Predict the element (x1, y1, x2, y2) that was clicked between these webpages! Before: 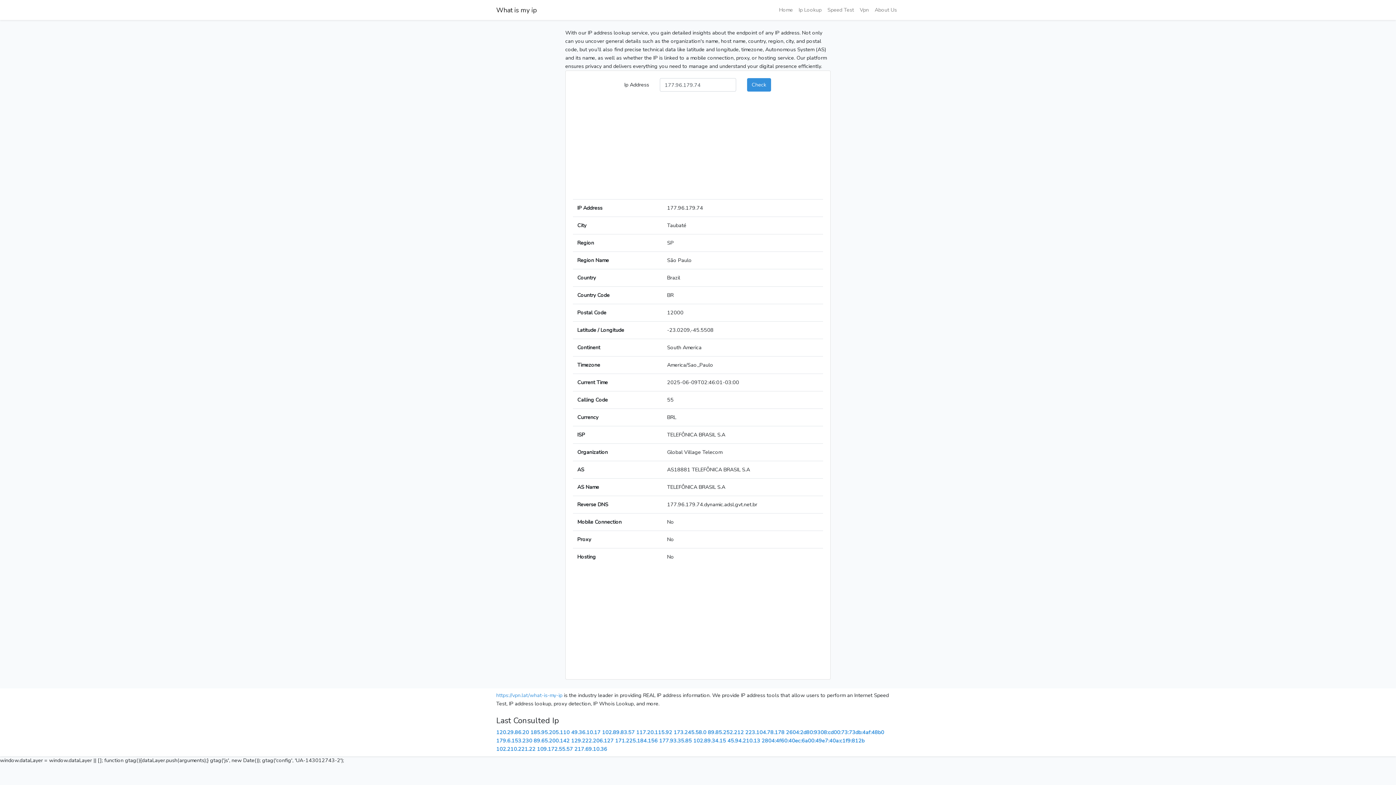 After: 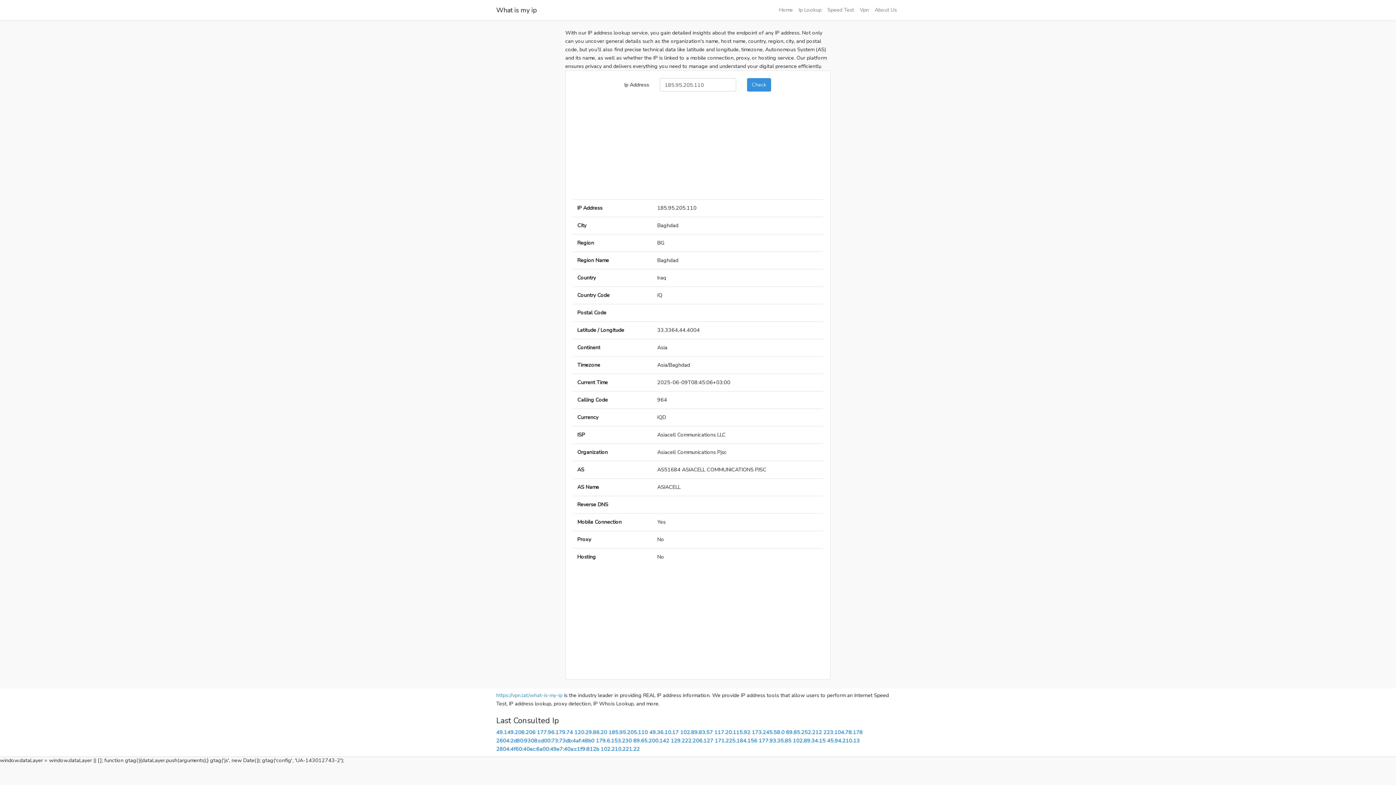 Action: bbox: (530, 729, 569, 736) label: 185.95.205.110